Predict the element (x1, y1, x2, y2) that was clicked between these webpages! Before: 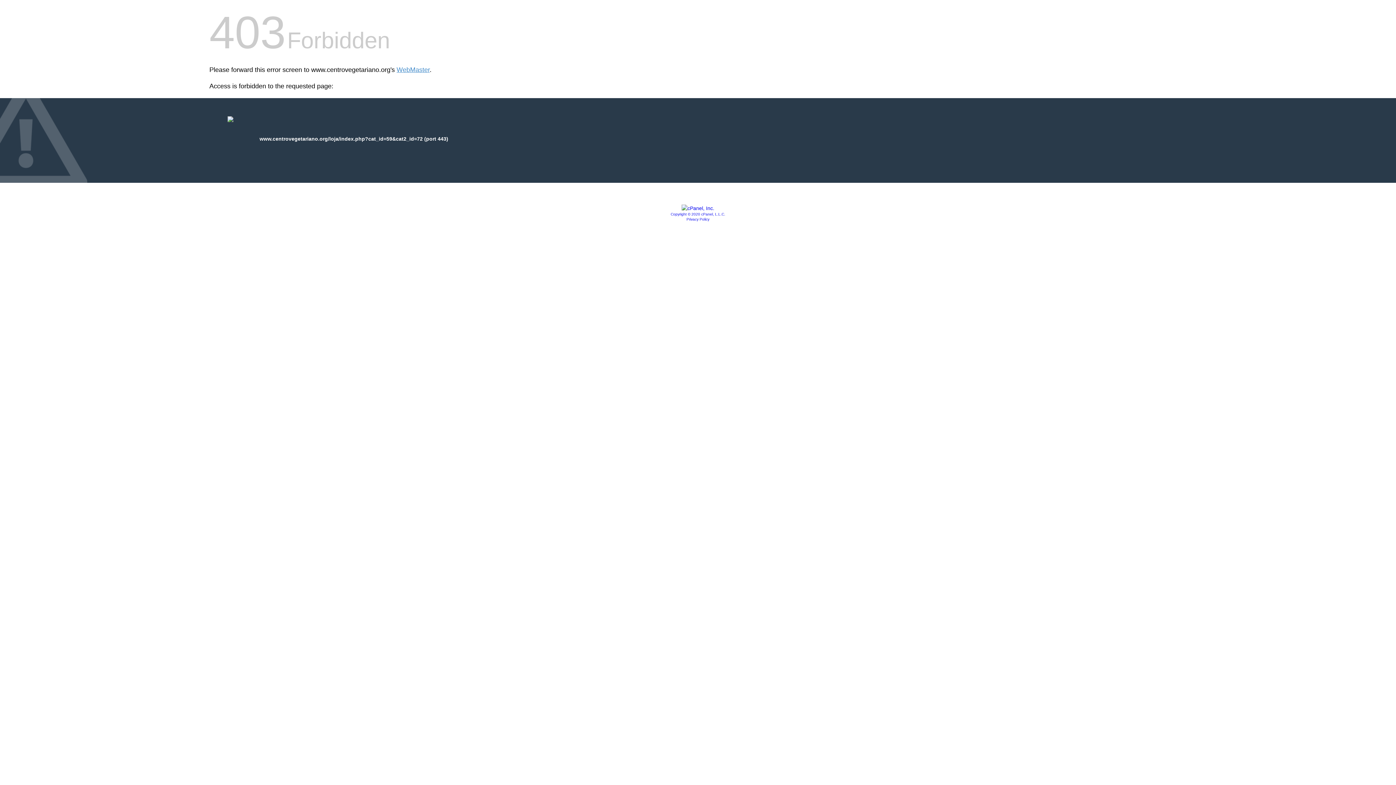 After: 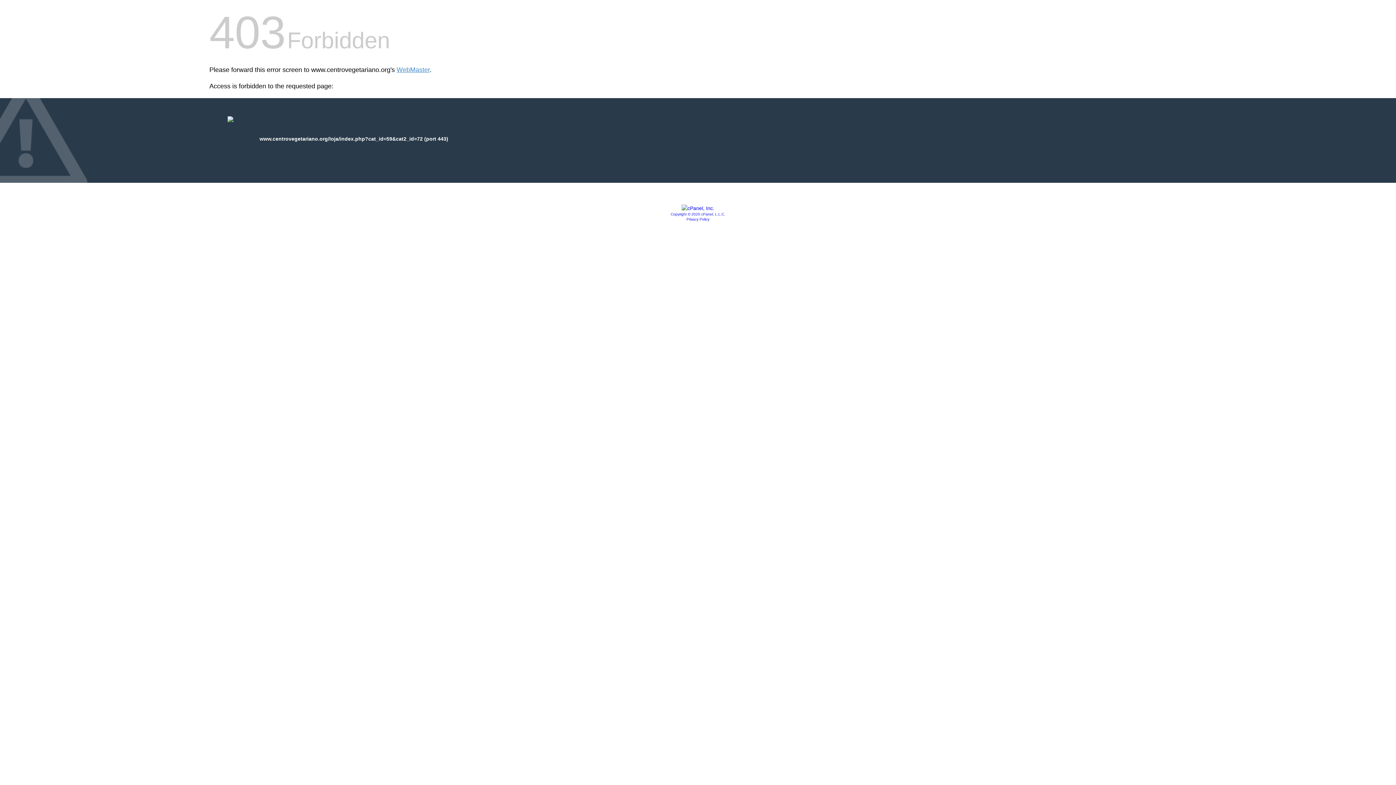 Action: label: Copyright © 2020 cPanel, L.L.C. bbox: (670, 212, 725, 216)